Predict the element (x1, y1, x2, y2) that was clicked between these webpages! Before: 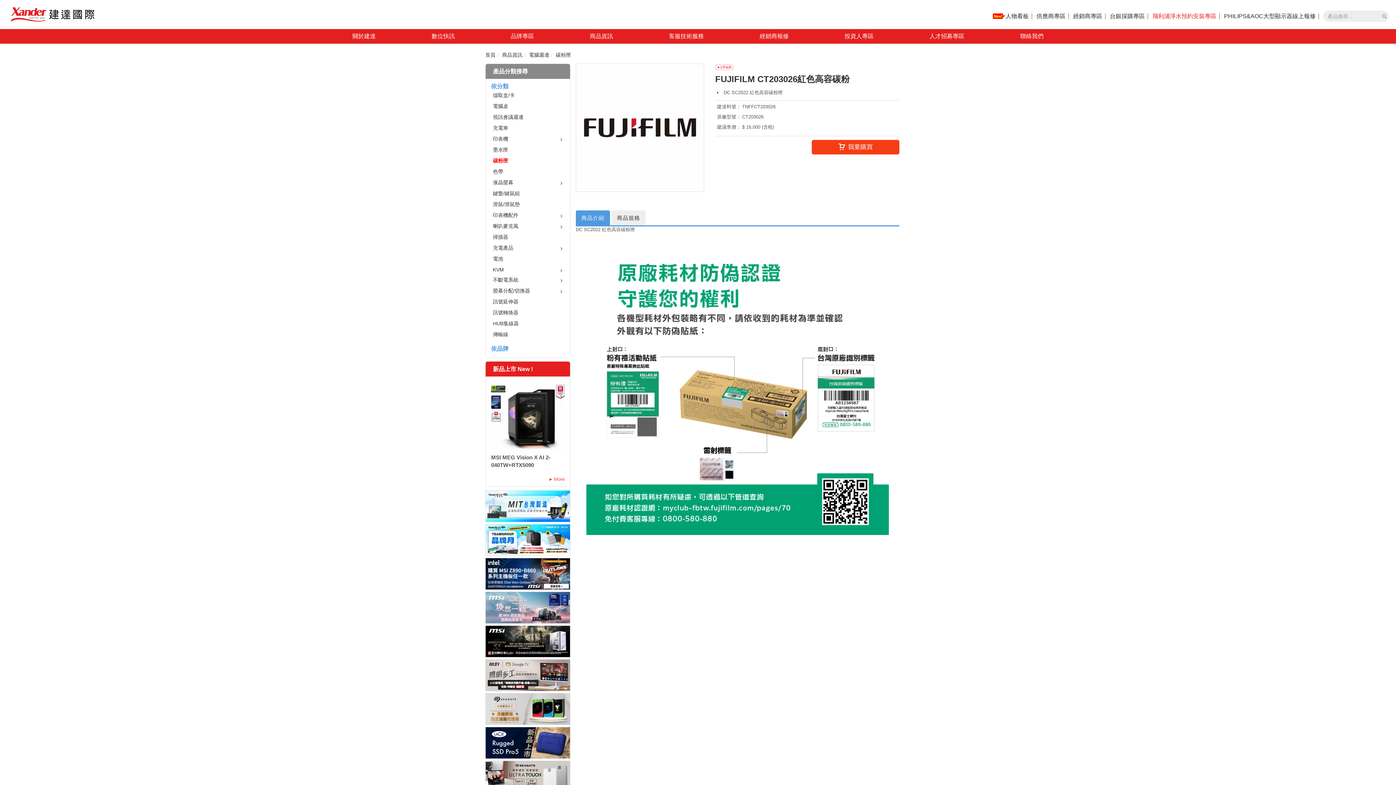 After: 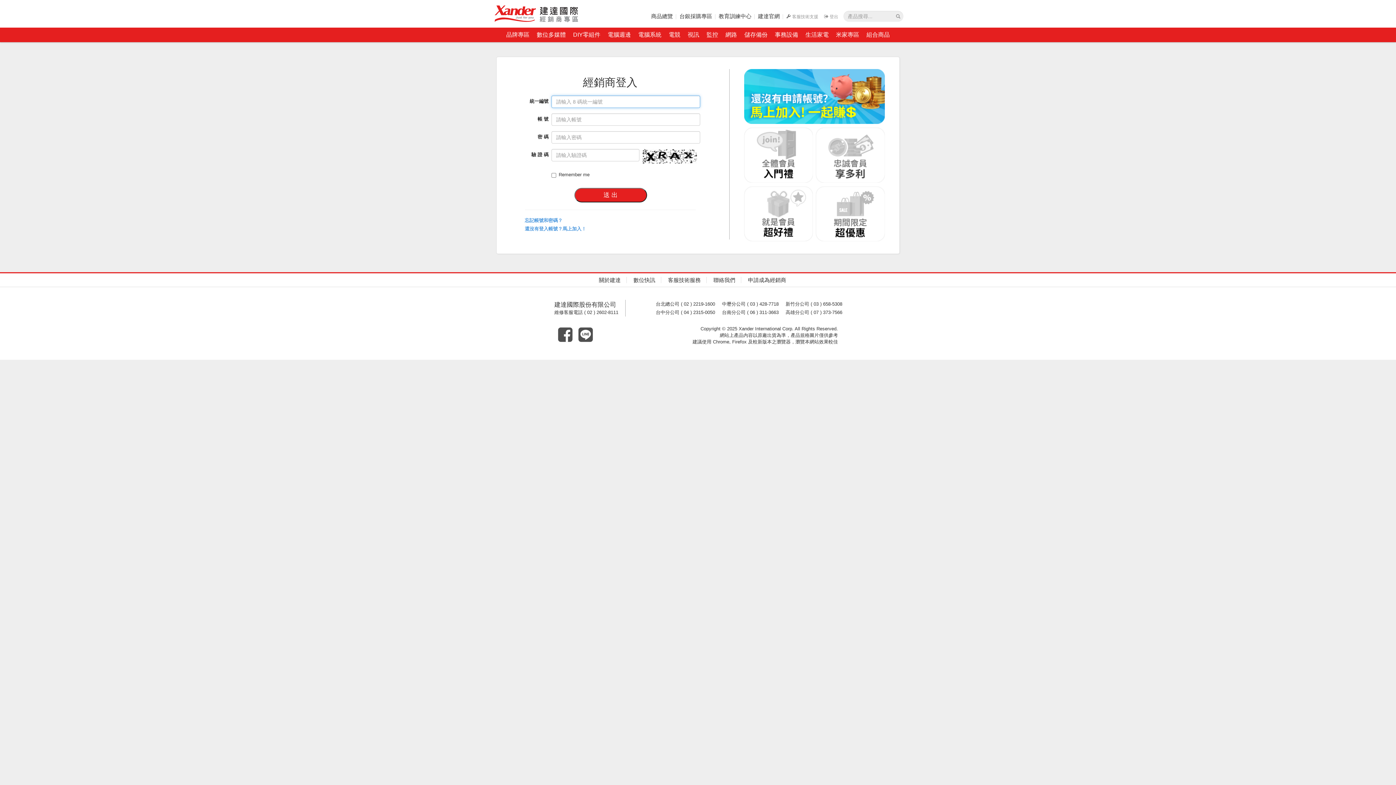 Action: label: 經銷商專區 bbox: (1073, 12, 1102, 20)